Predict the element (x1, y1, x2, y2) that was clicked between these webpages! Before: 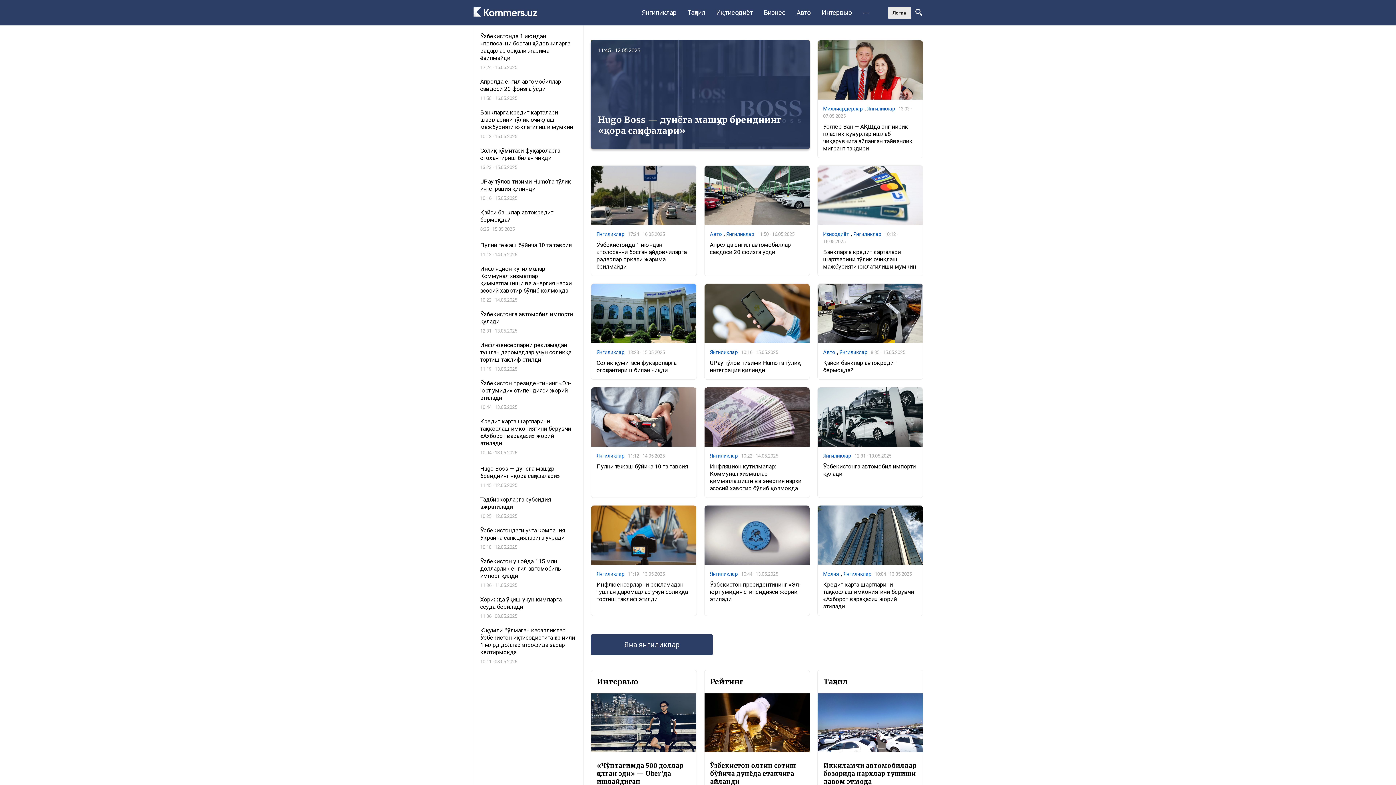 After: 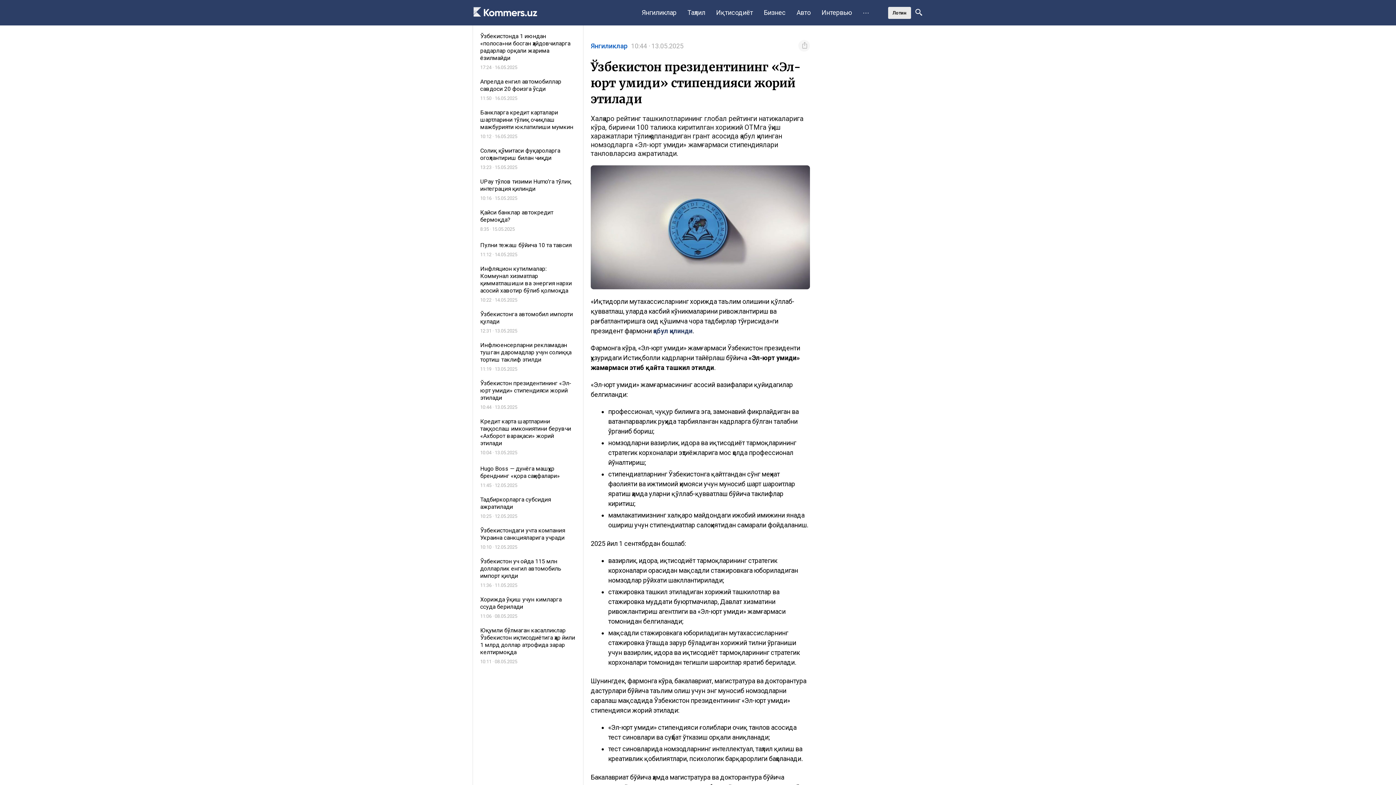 Action: bbox: (704, 505, 809, 564)